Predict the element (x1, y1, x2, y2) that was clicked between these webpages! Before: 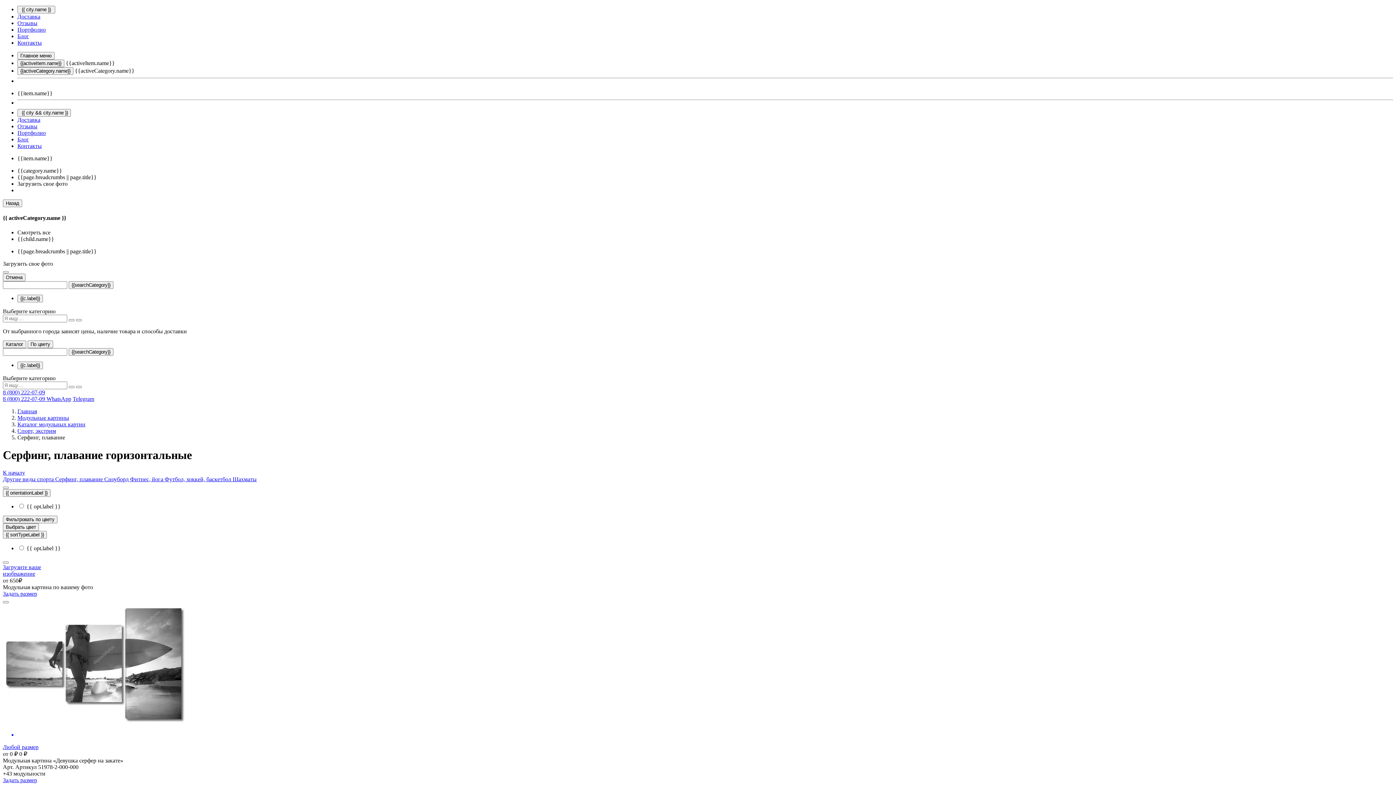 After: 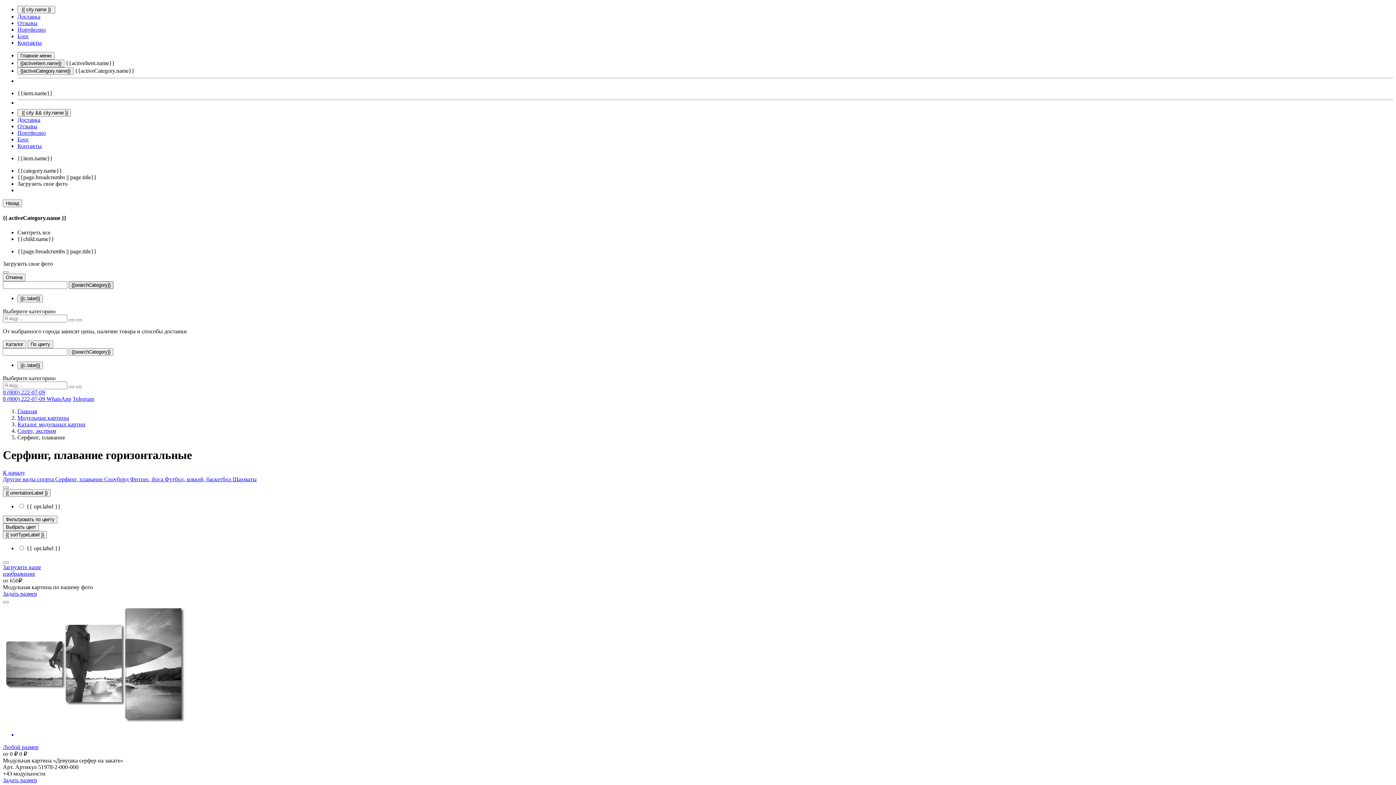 Action: label: {{searchCategory}} bbox: (68, 281, 113, 288)